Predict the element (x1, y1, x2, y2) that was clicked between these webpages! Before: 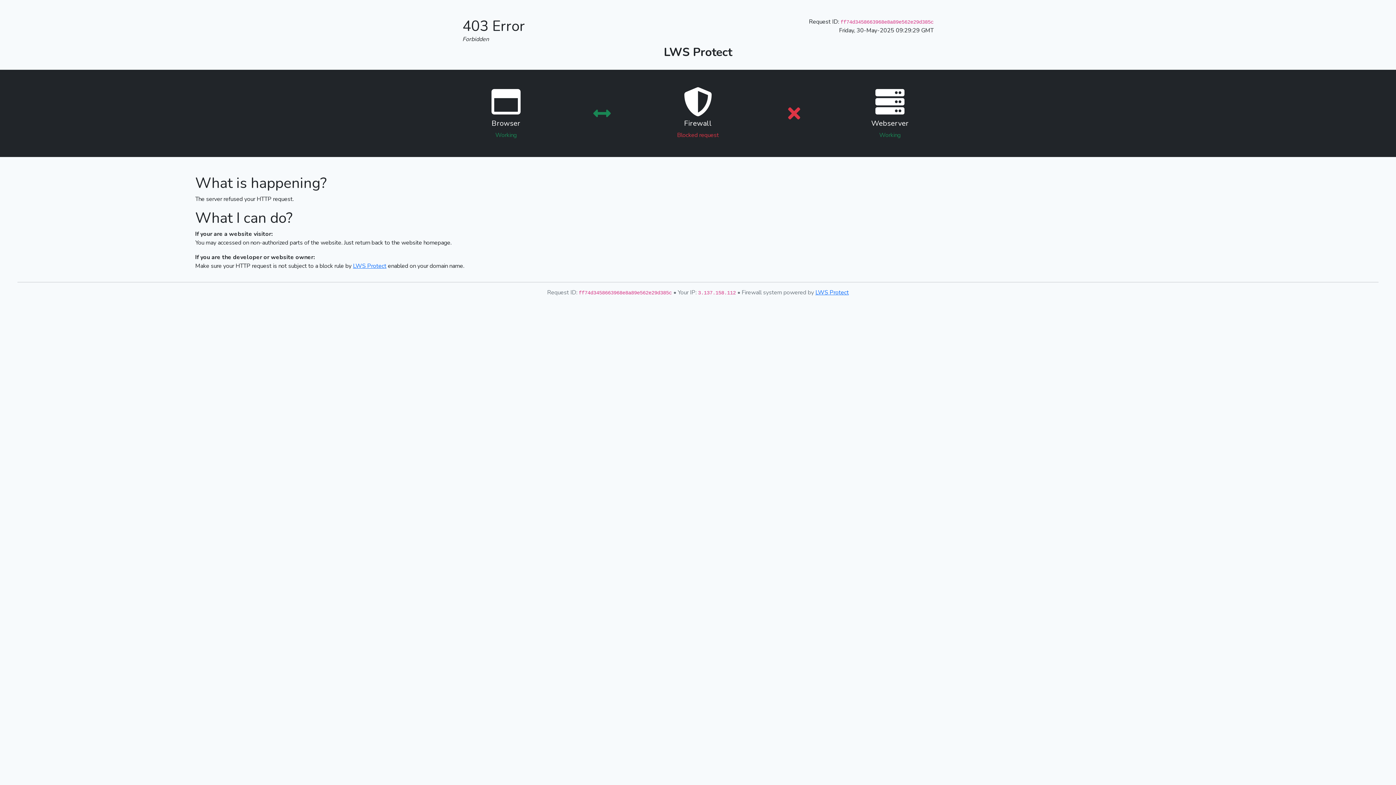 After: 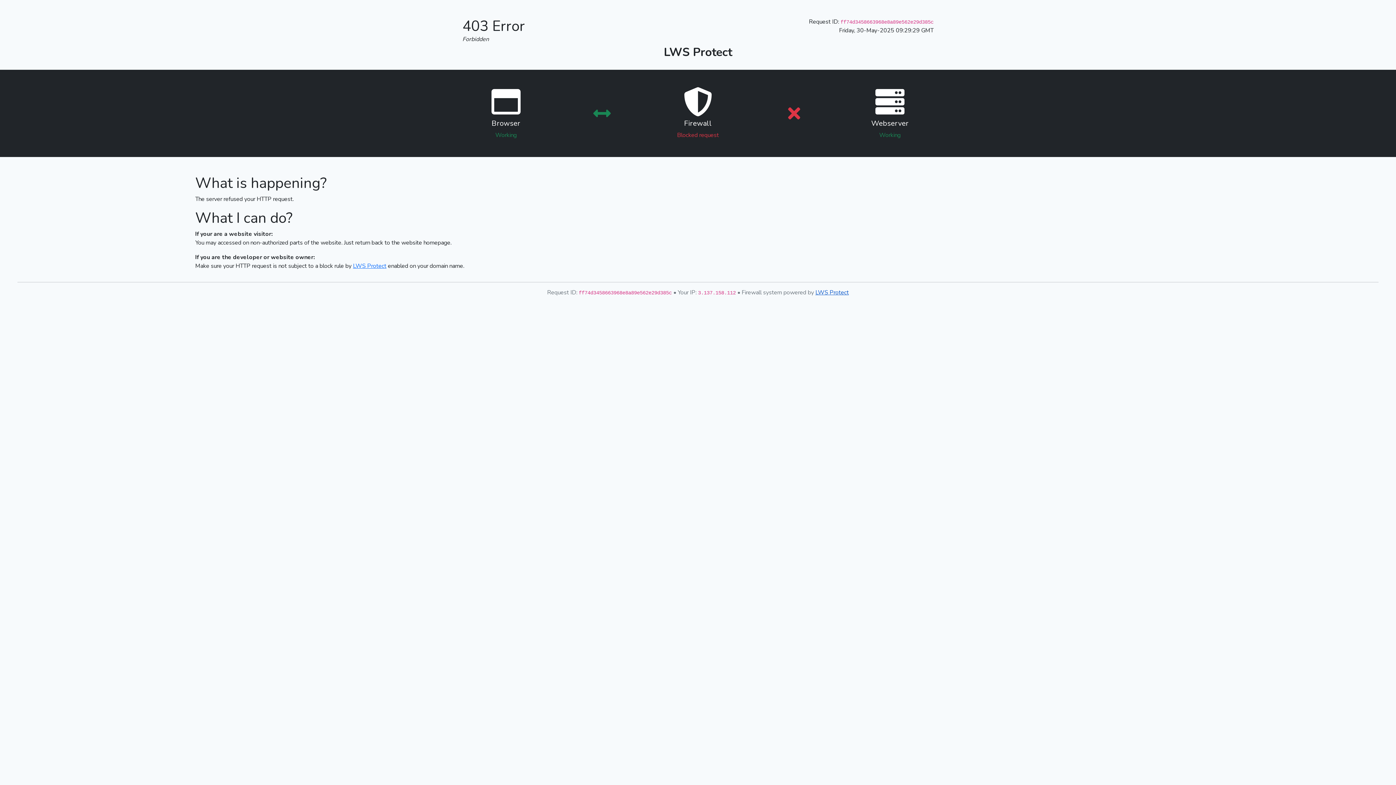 Action: label: LWS Protect bbox: (815, 288, 849, 296)